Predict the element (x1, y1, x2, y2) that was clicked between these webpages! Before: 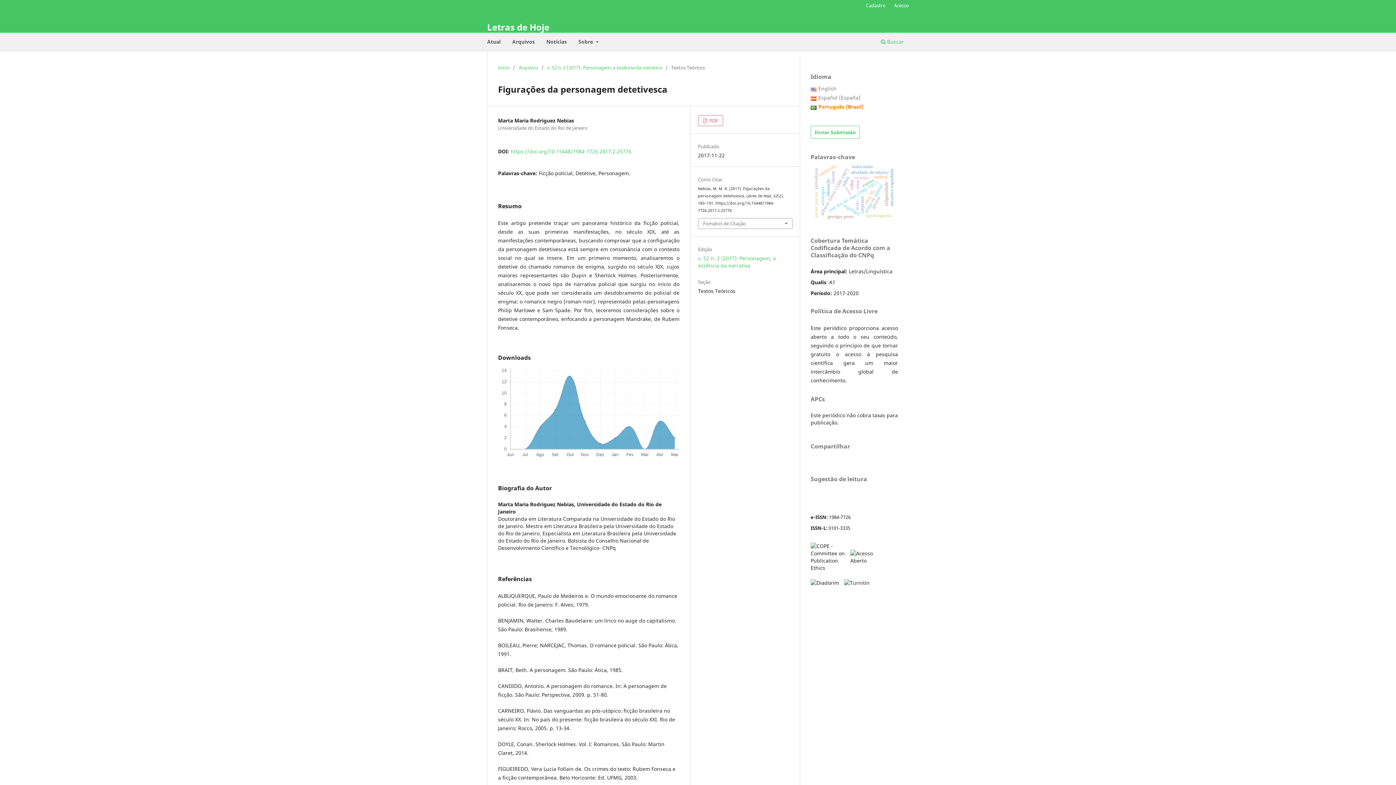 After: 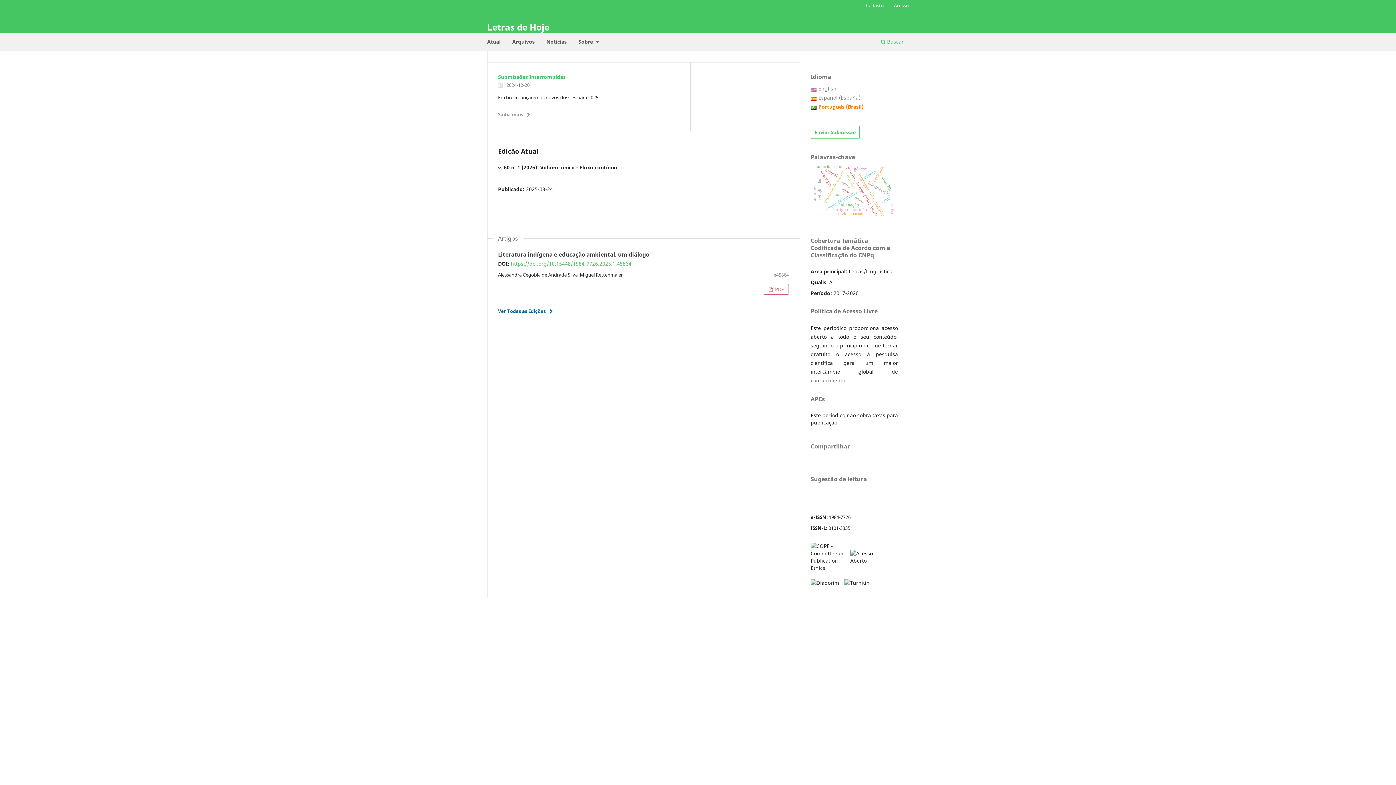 Action: label: Letras de Hoje bbox: (487, 17, 549, 36)